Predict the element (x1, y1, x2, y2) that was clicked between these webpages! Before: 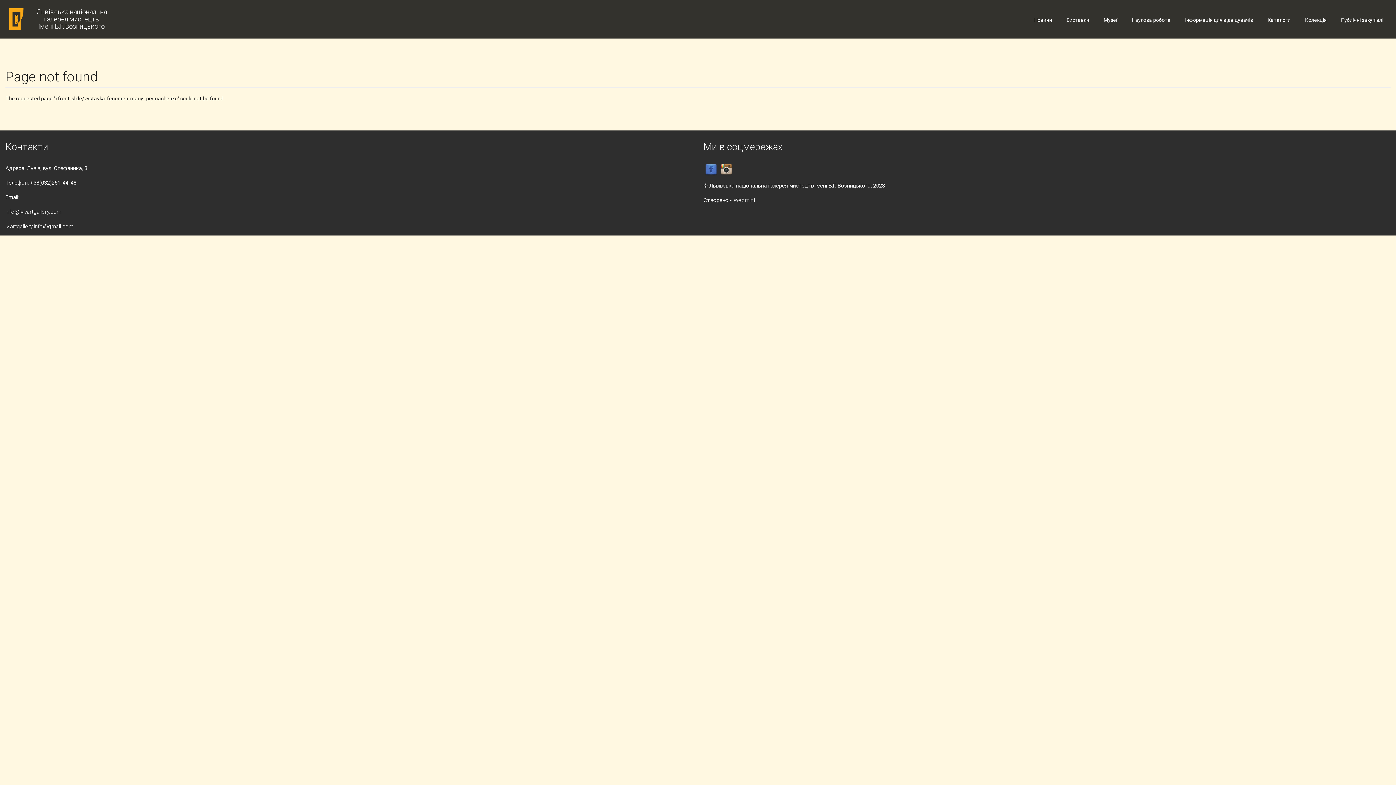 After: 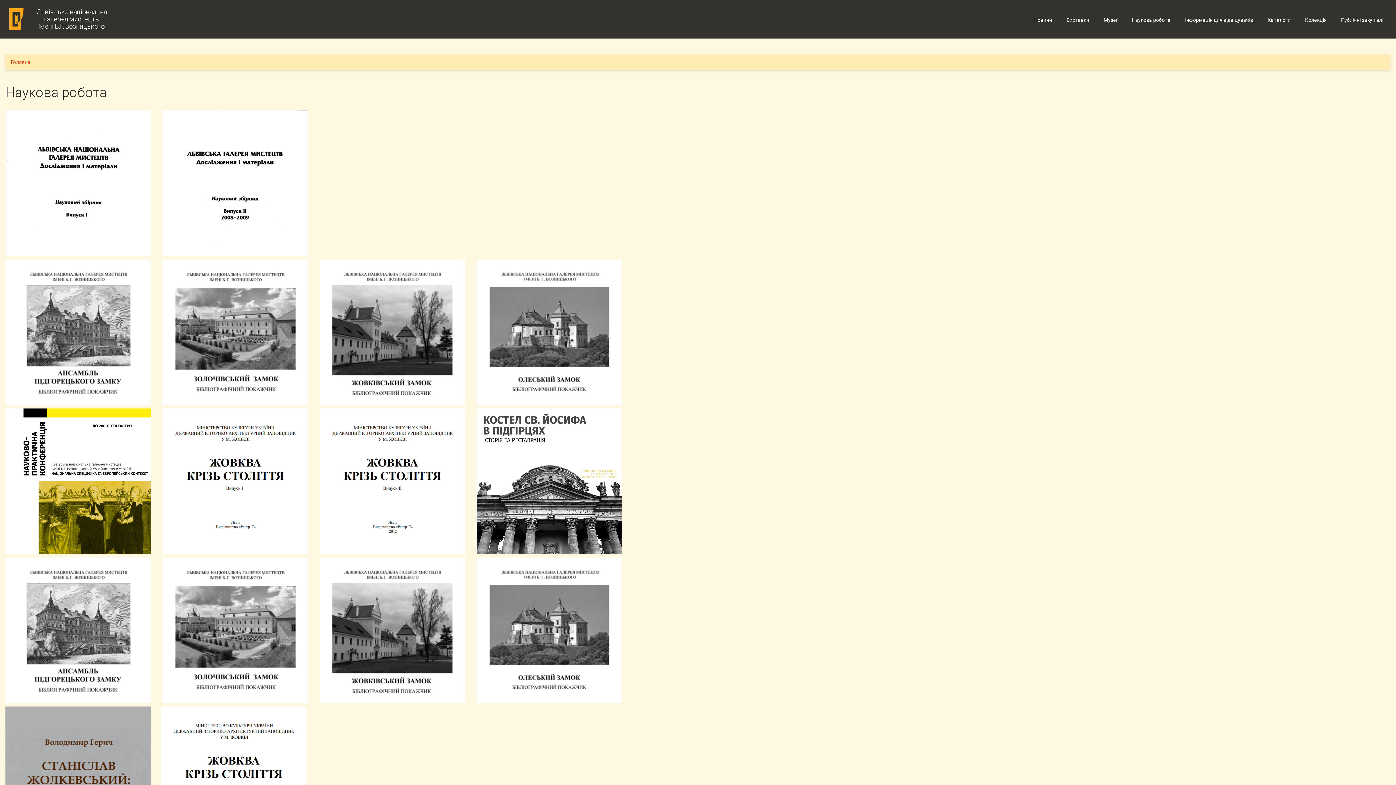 Action: label: Наукова робота bbox: (1125, 10, 1178, 38)